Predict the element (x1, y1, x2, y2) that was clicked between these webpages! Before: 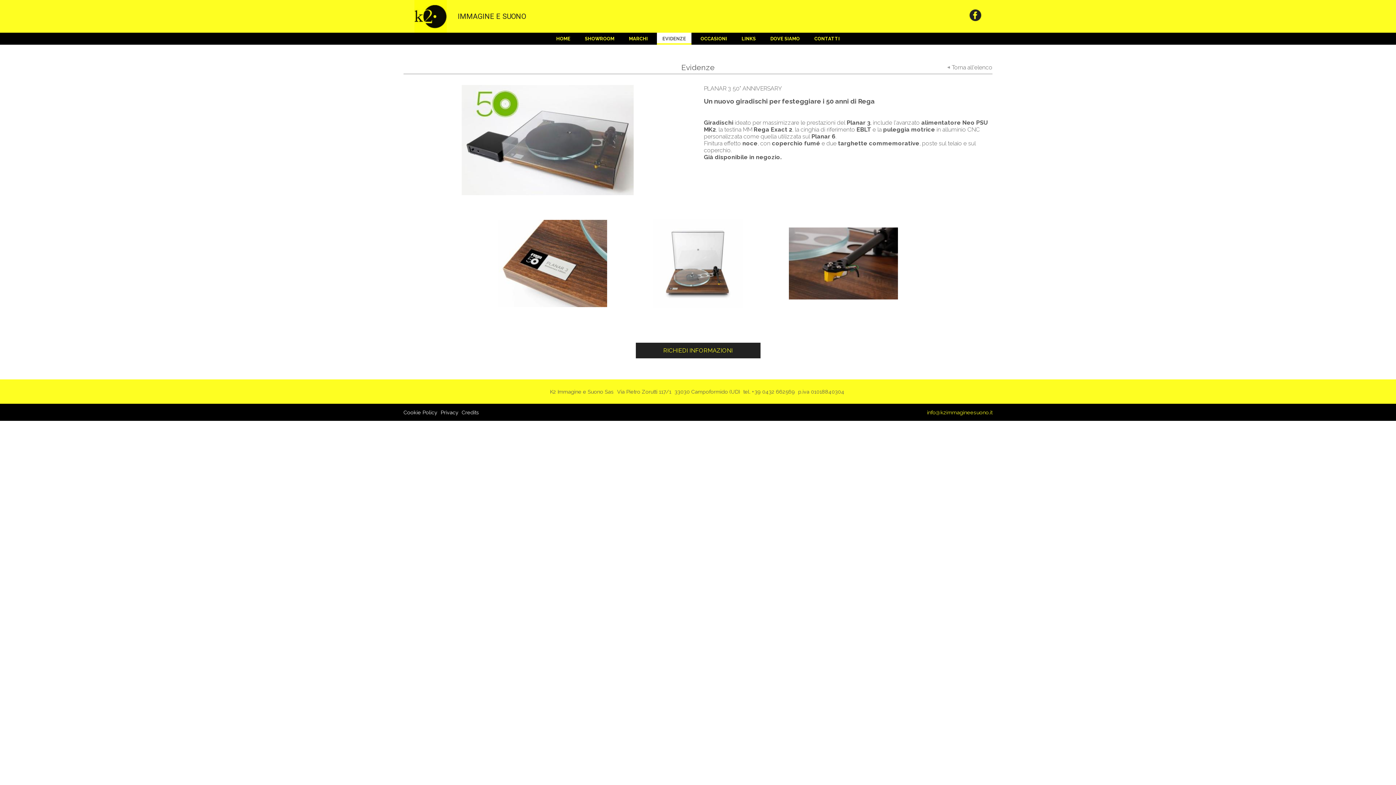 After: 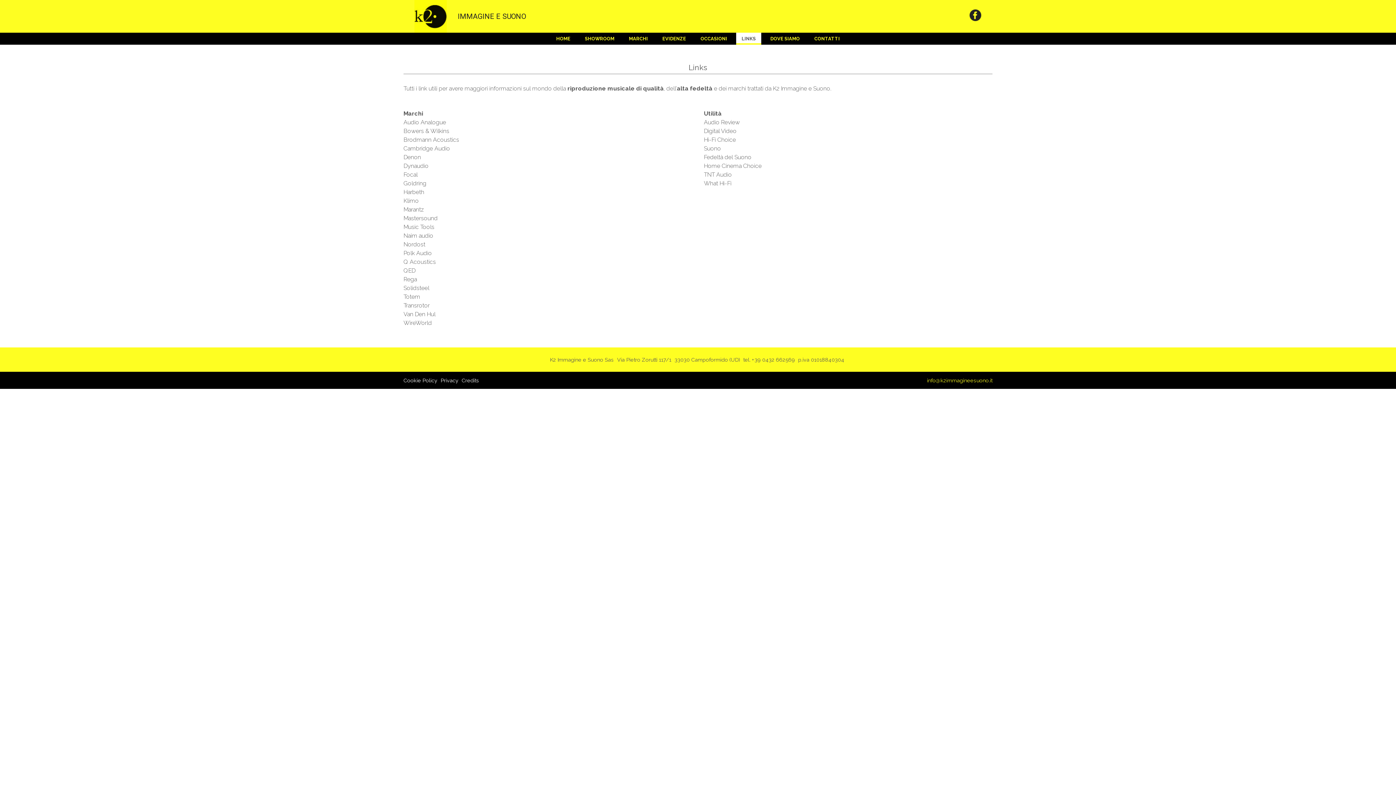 Action: bbox: (736, 32, 761, 44) label: LINKS